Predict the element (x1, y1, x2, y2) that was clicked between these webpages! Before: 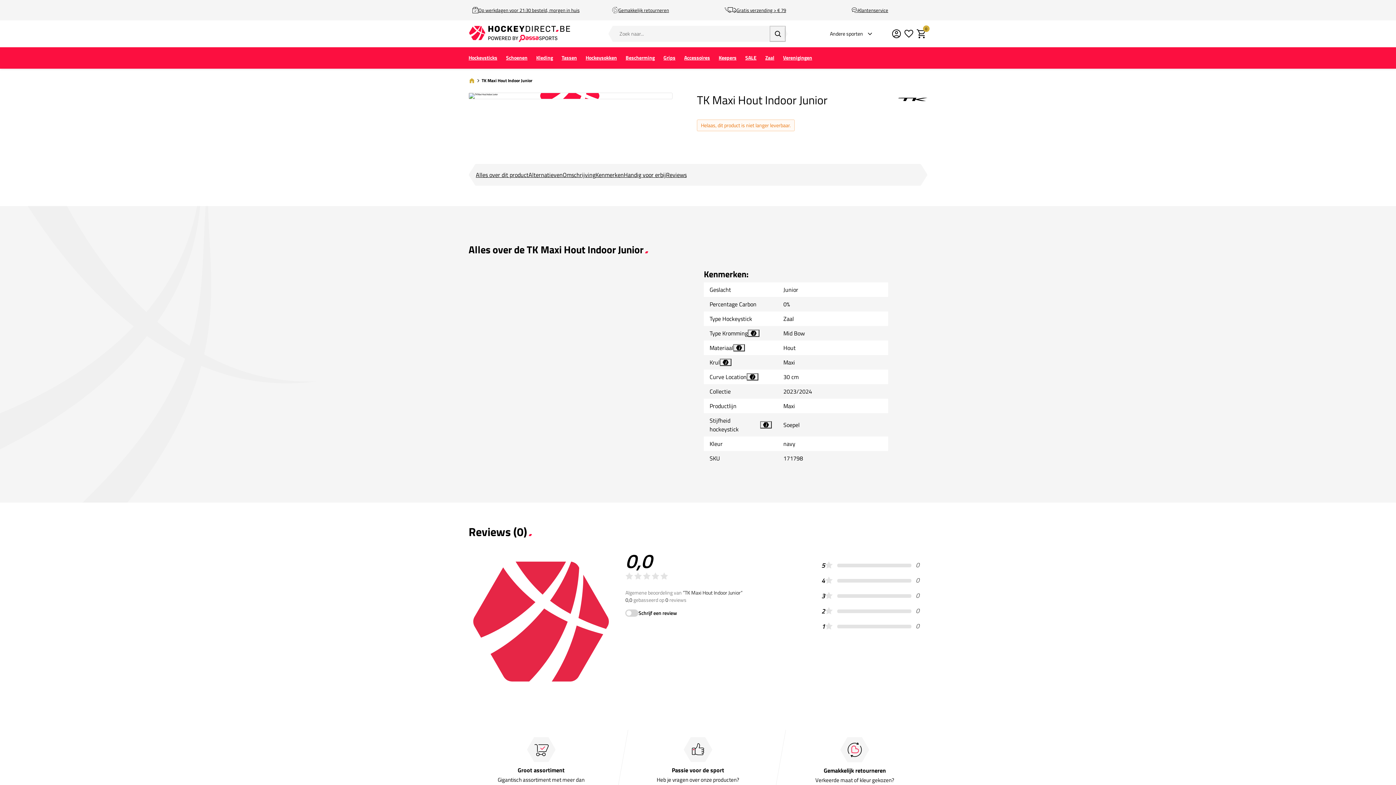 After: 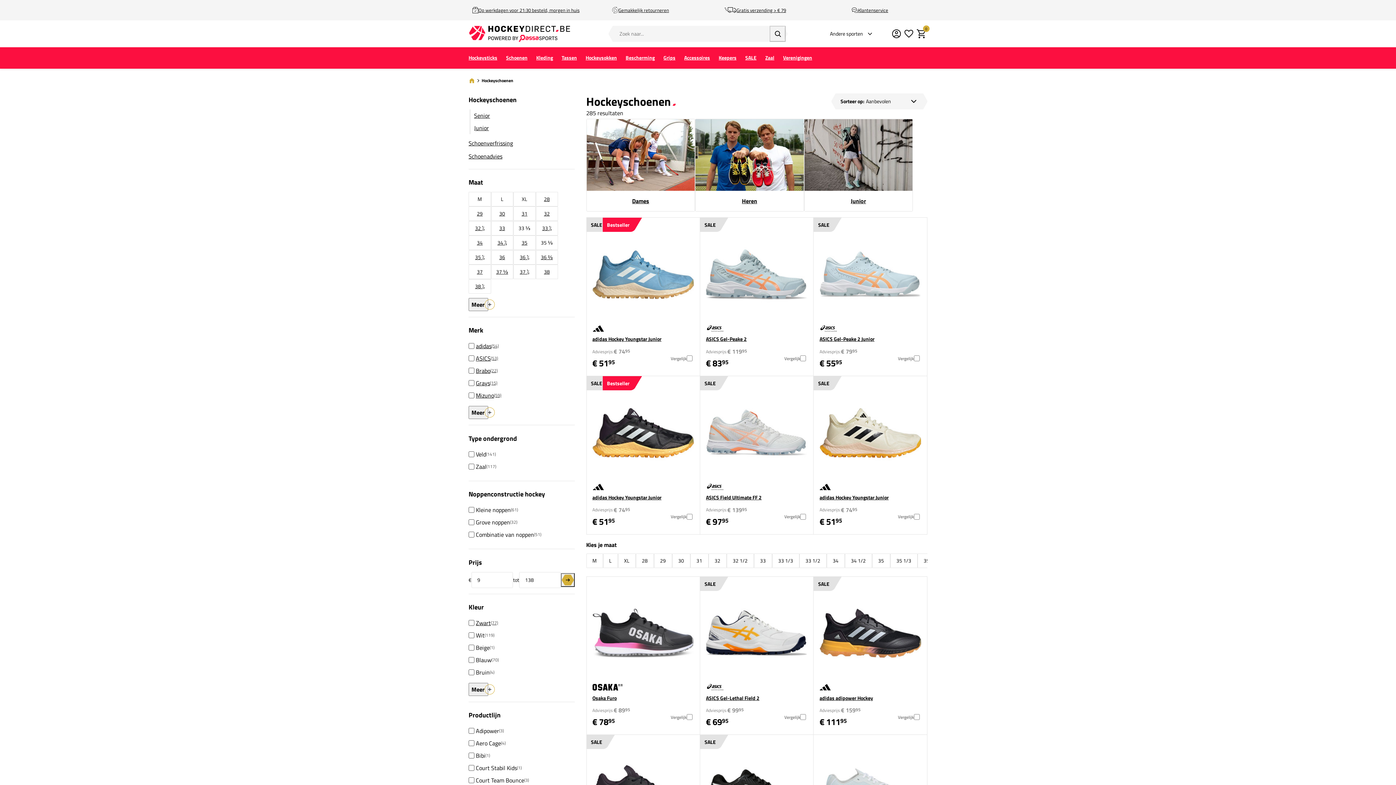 Action: label: Schoenen bbox: (501, 49, 532, 66)